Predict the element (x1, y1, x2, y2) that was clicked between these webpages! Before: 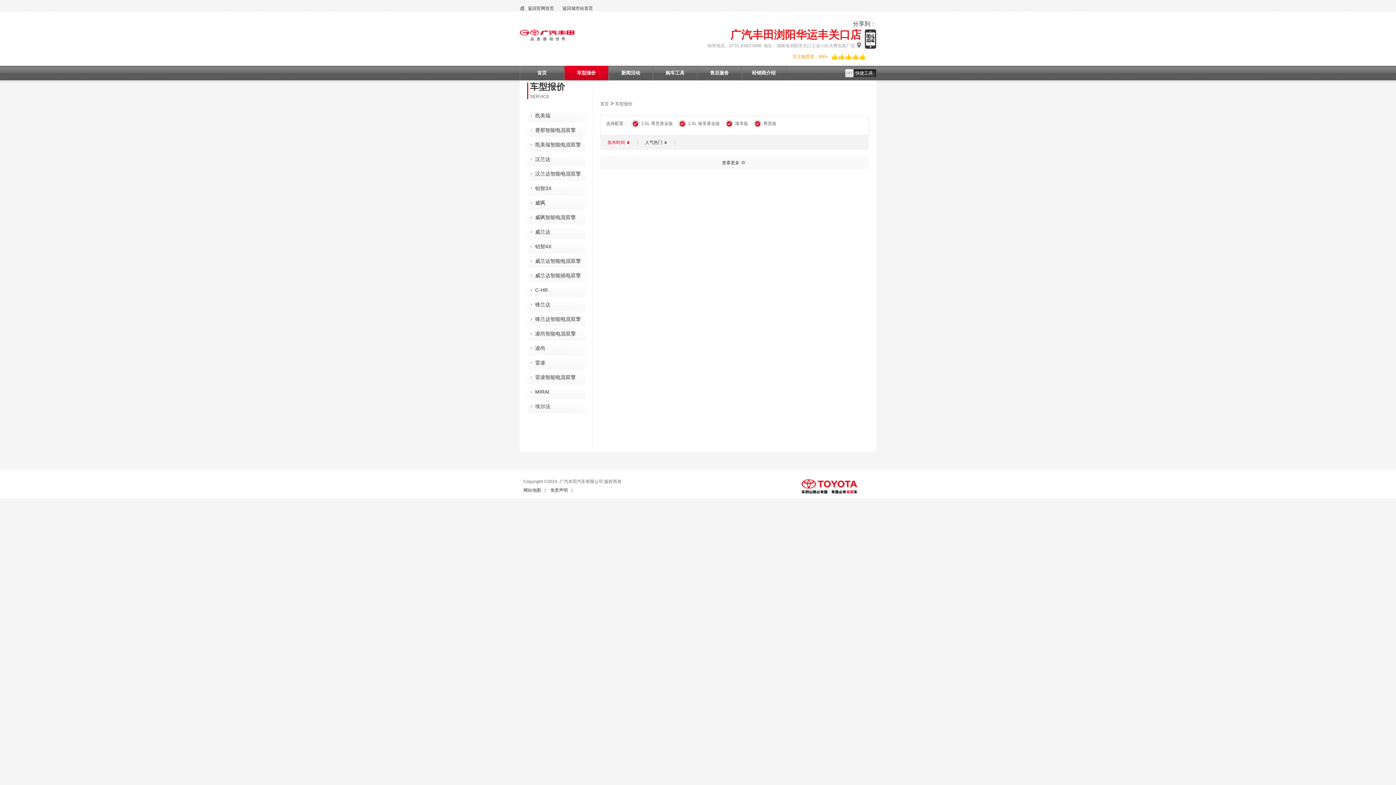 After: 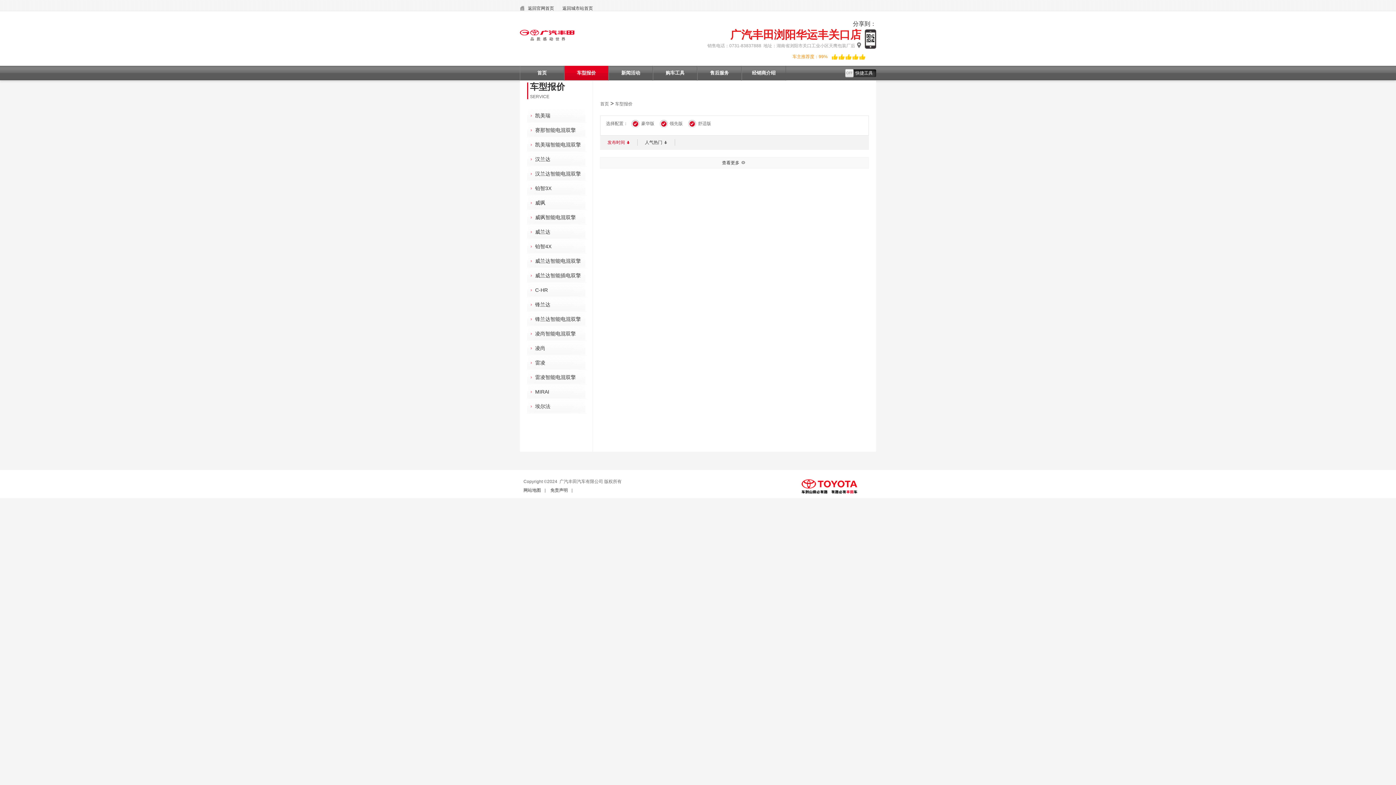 Action: bbox: (535, 287, 548, 293) label: C-HR